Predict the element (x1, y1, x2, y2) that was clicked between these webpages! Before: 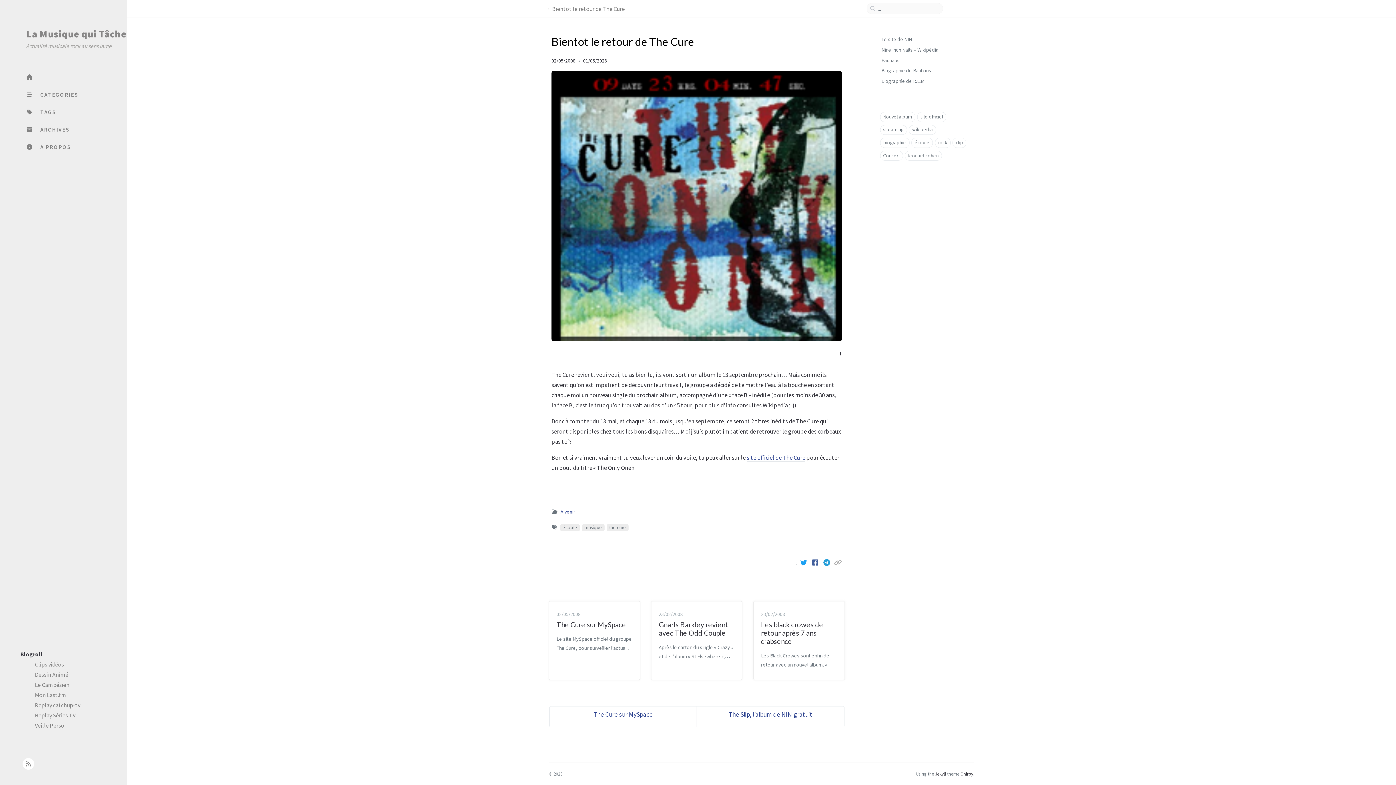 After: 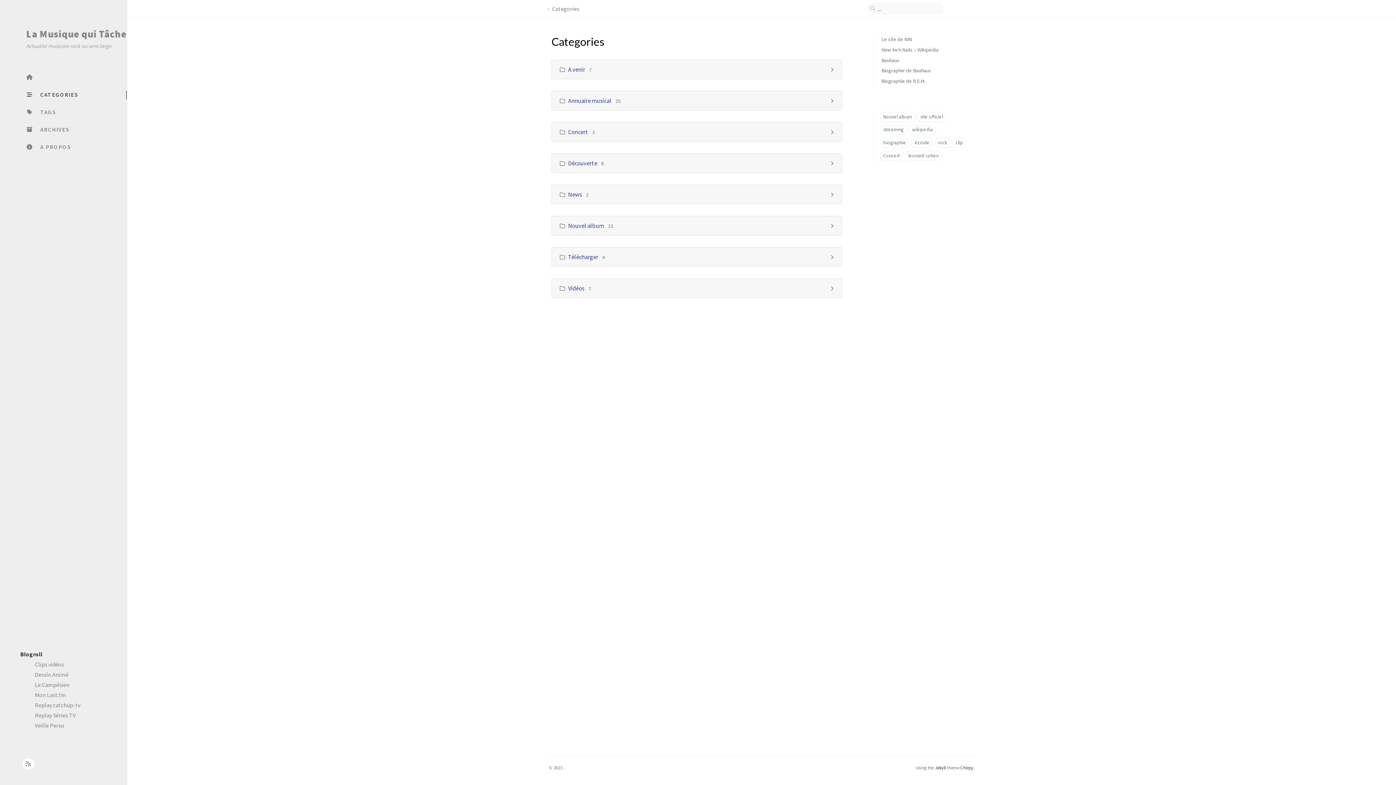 Action: label:  CATEGORIES bbox: (14, 86, 127, 103)